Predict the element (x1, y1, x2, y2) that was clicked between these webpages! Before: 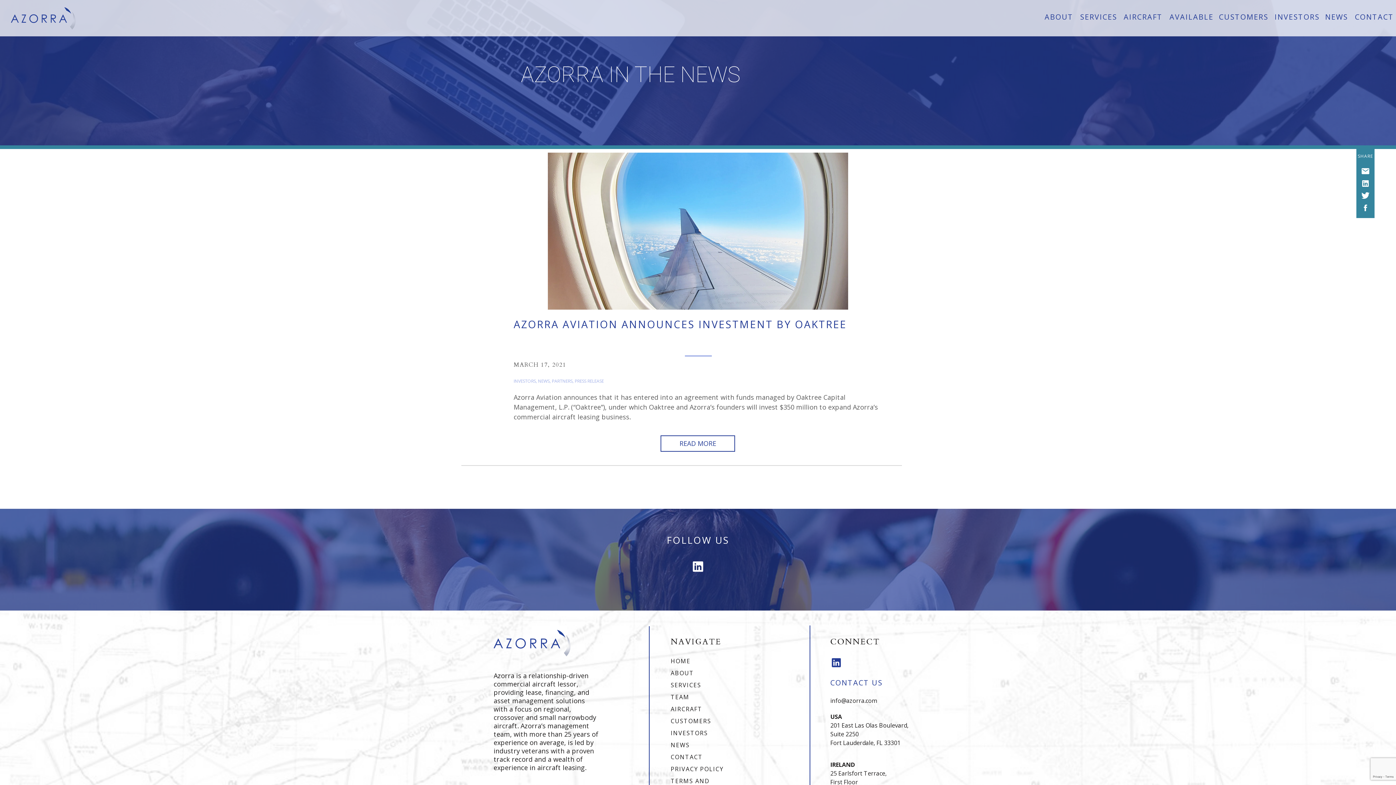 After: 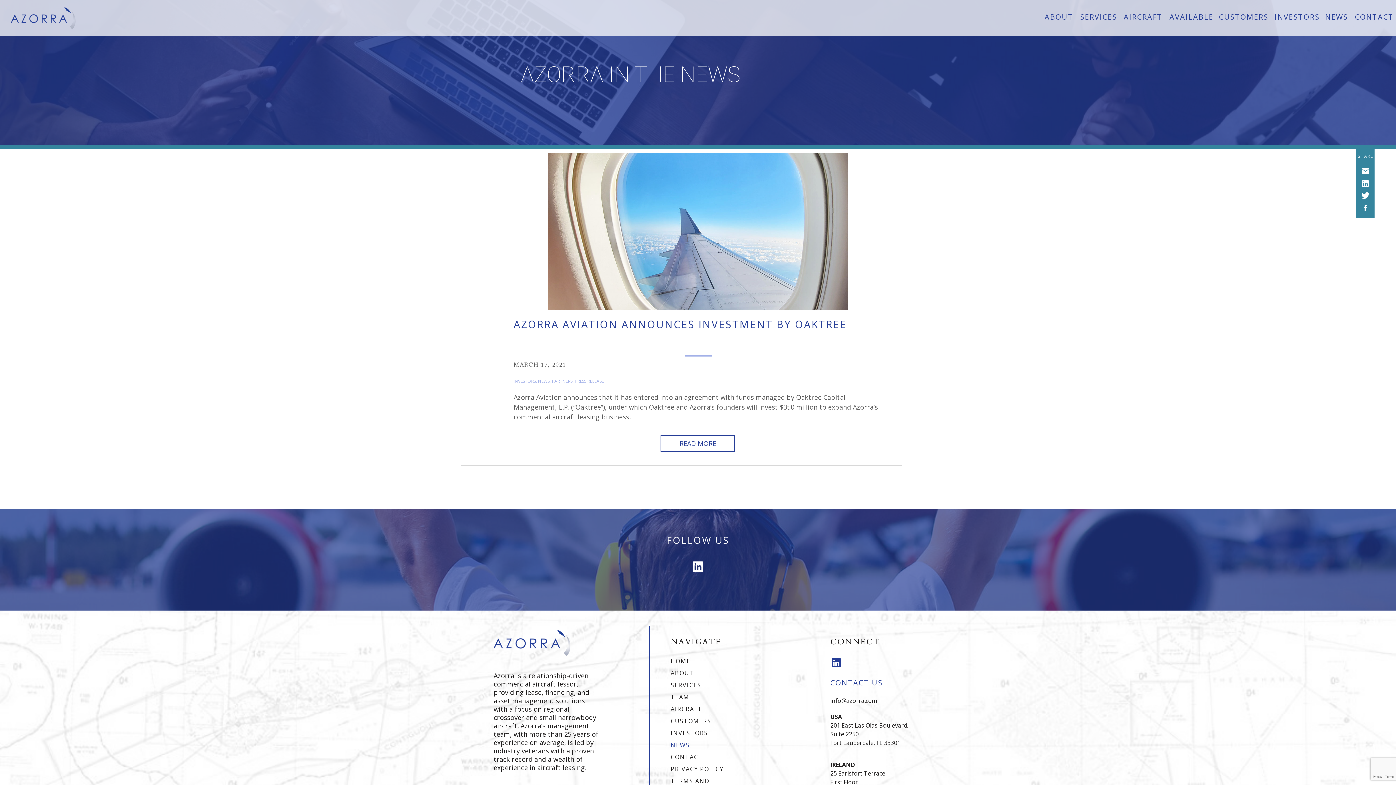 Action: bbox: (670, 741, 752, 751) label: NEWS